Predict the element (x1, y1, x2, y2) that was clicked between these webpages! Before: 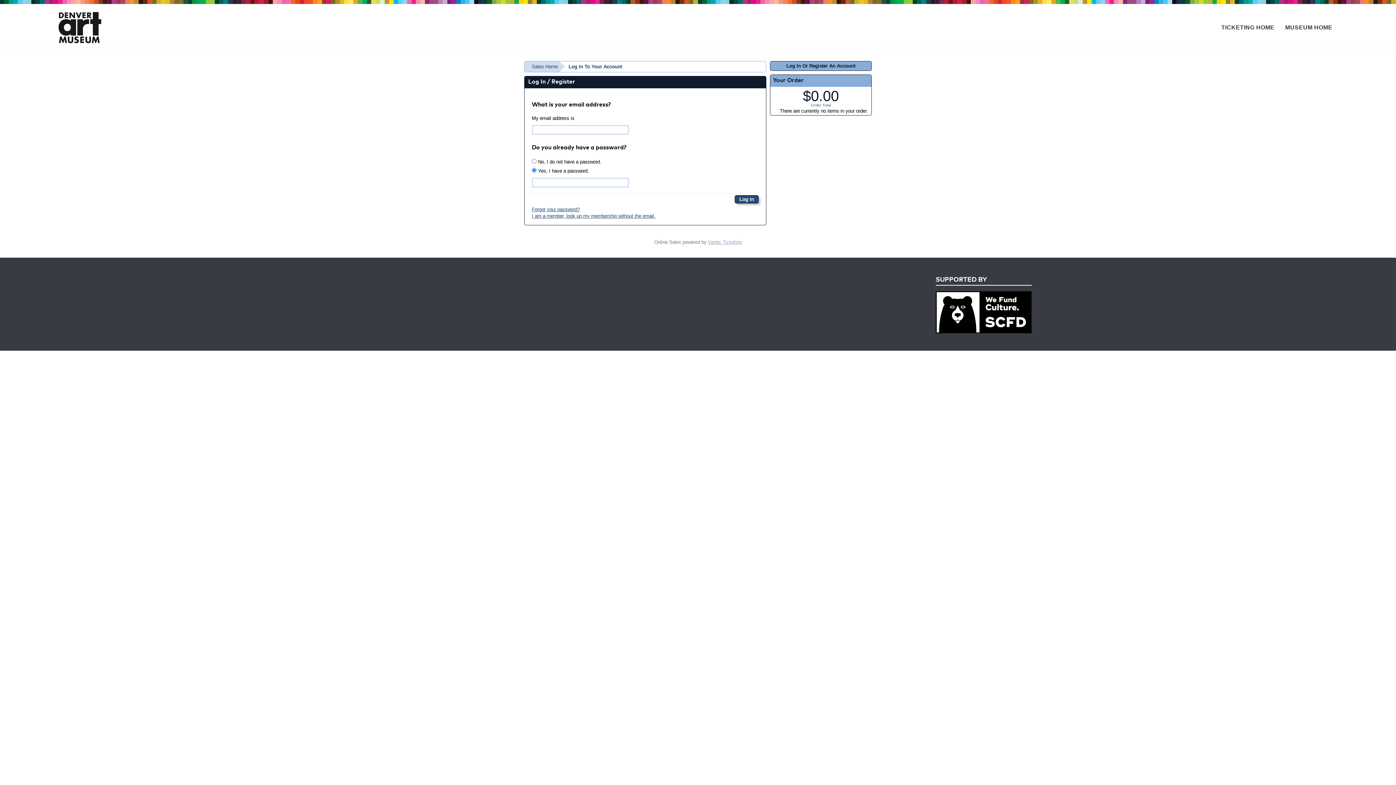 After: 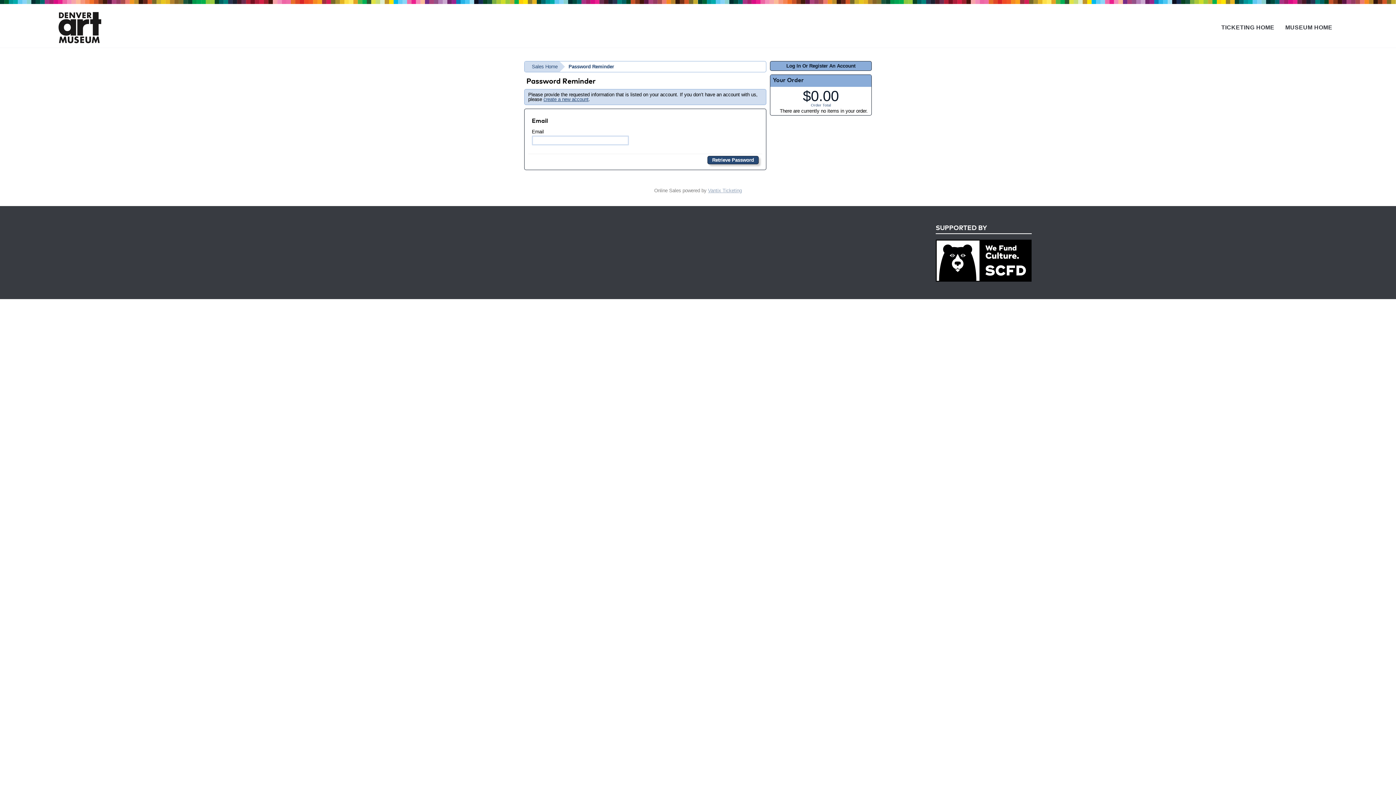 Action: bbox: (532, 206, 580, 212) label: Forgot your password?